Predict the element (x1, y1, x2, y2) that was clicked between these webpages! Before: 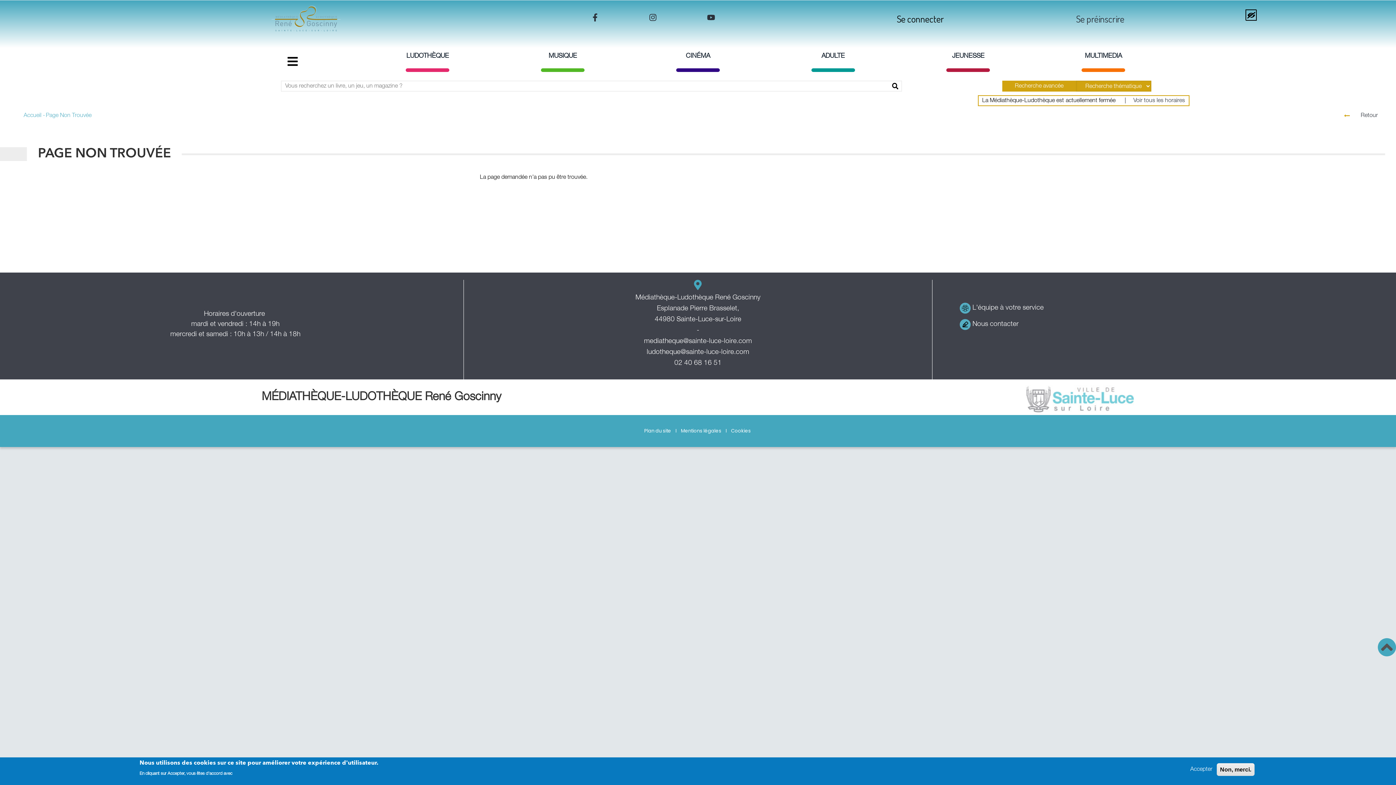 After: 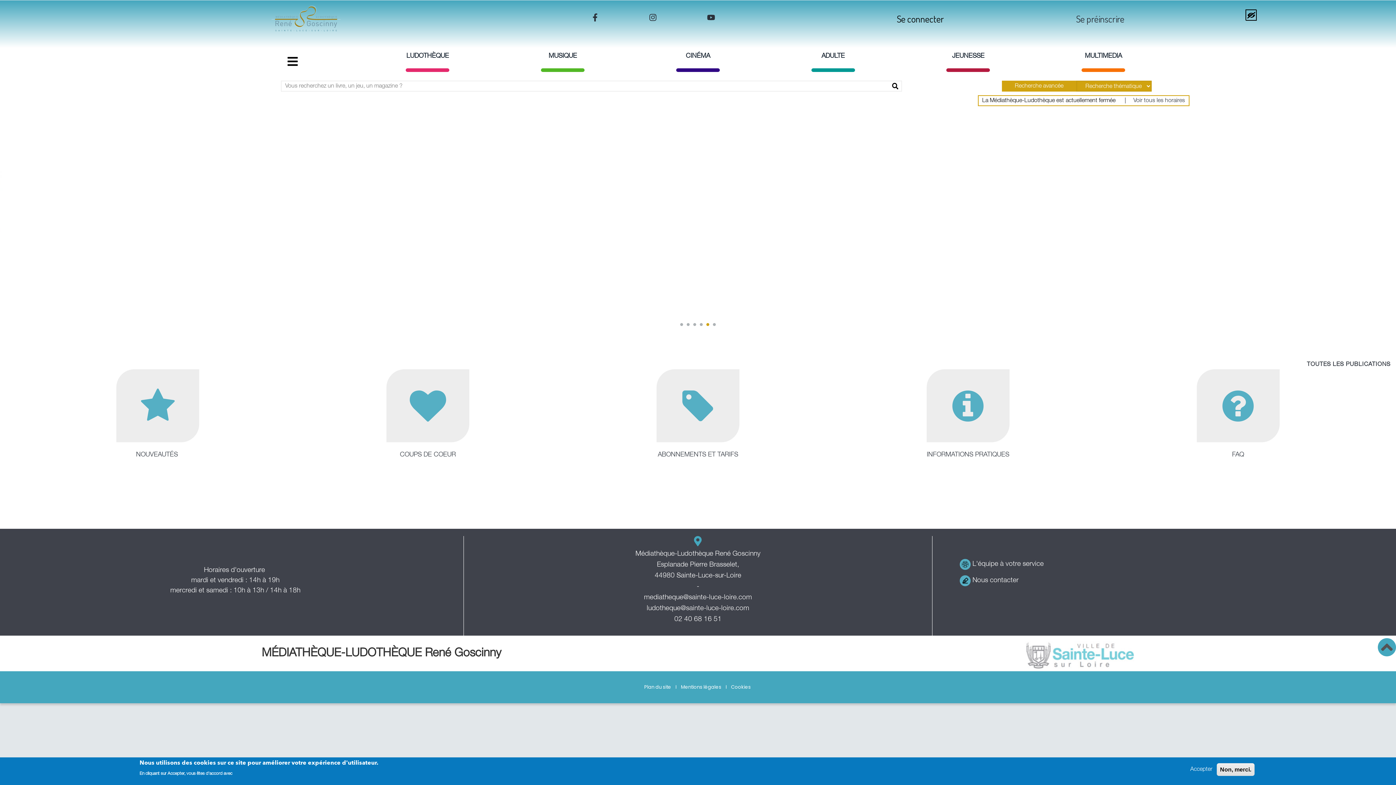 Action: bbox: (23, 113, 41, 118) label: Accueil